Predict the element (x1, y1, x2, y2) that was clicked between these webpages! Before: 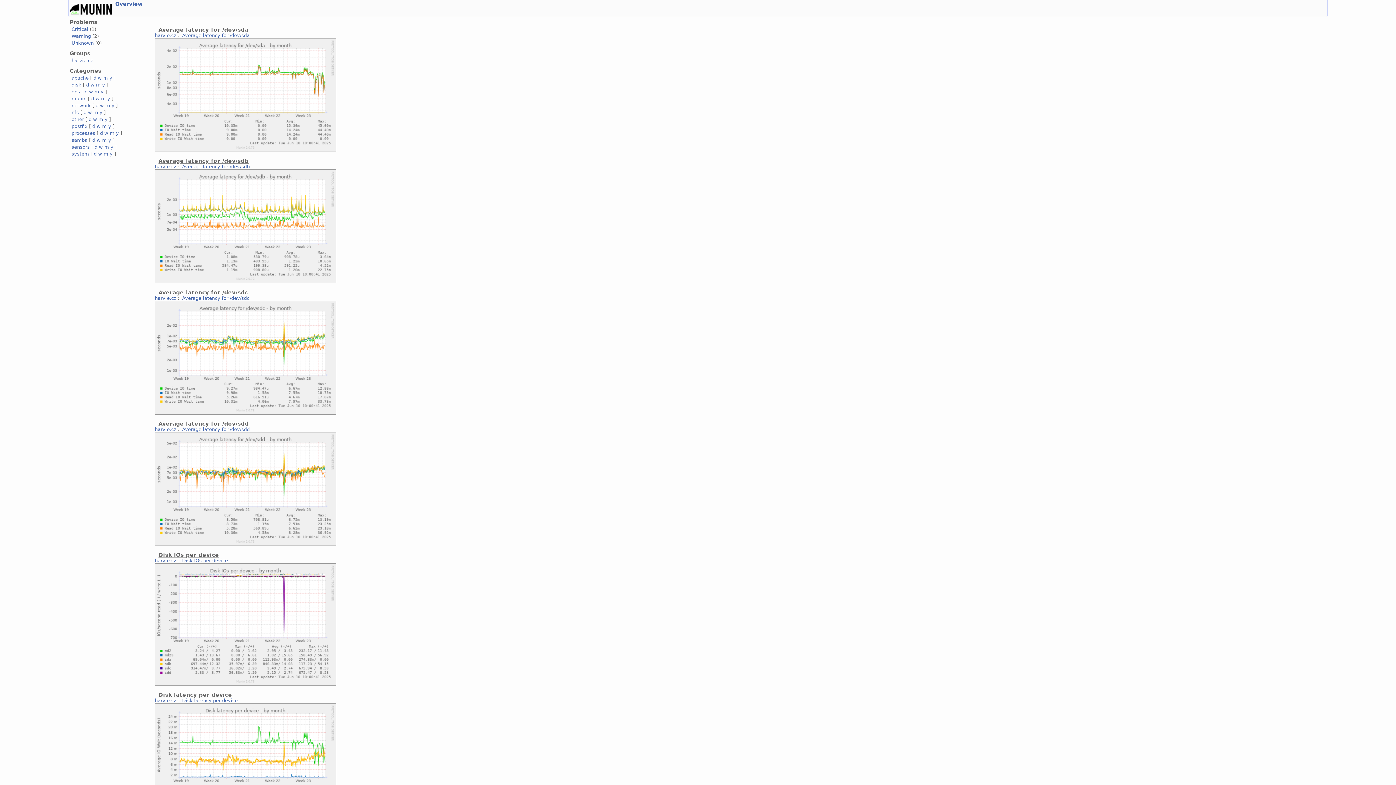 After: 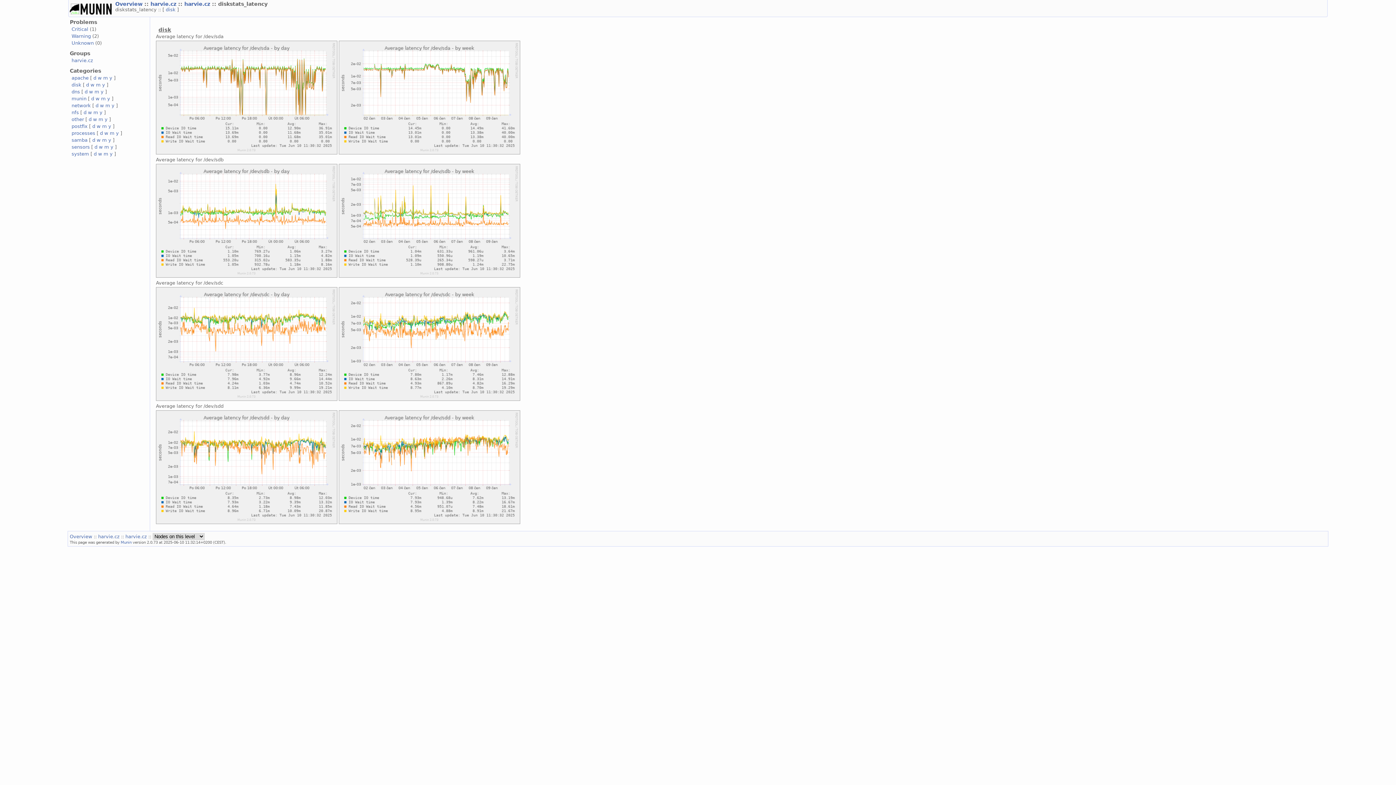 Action: label: harvie.cz bbox: (154, 426, 176, 432)